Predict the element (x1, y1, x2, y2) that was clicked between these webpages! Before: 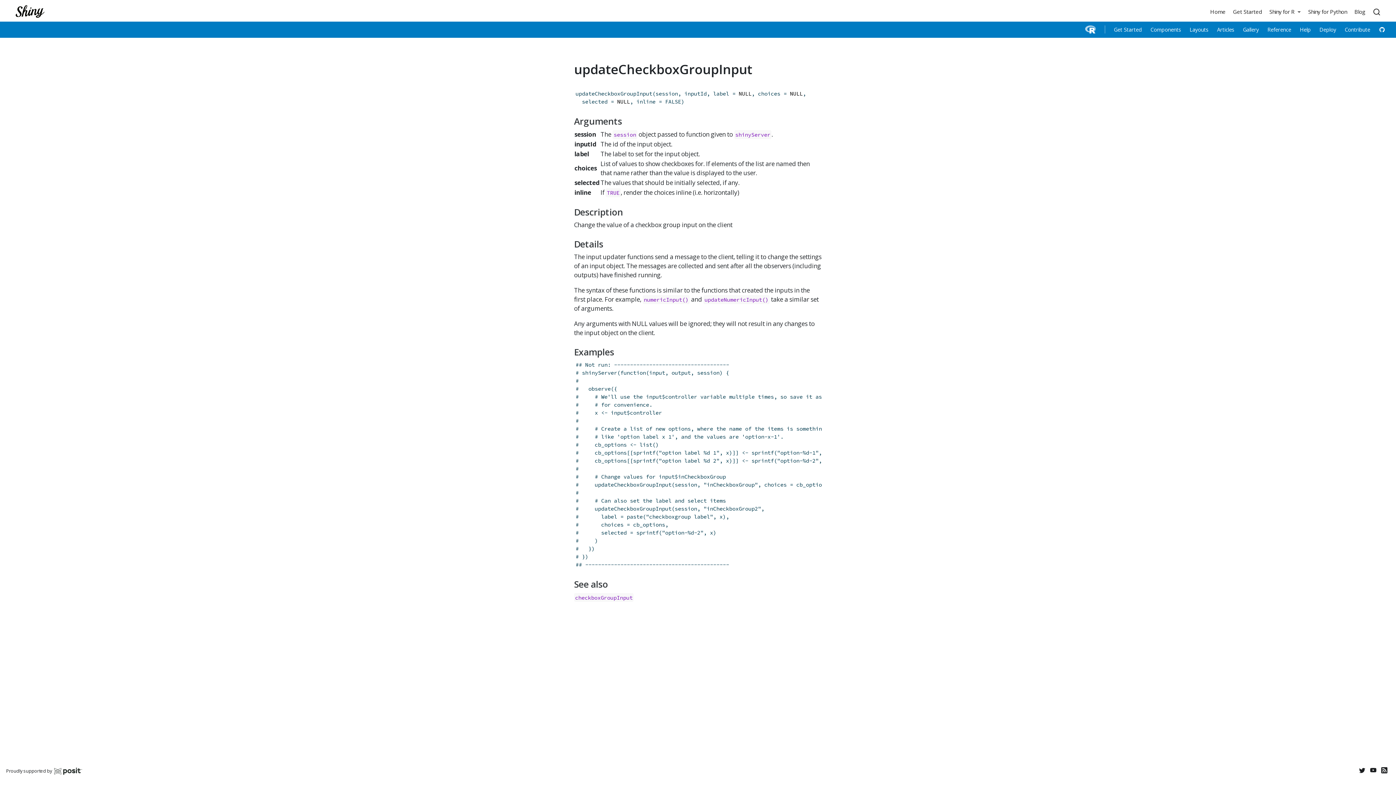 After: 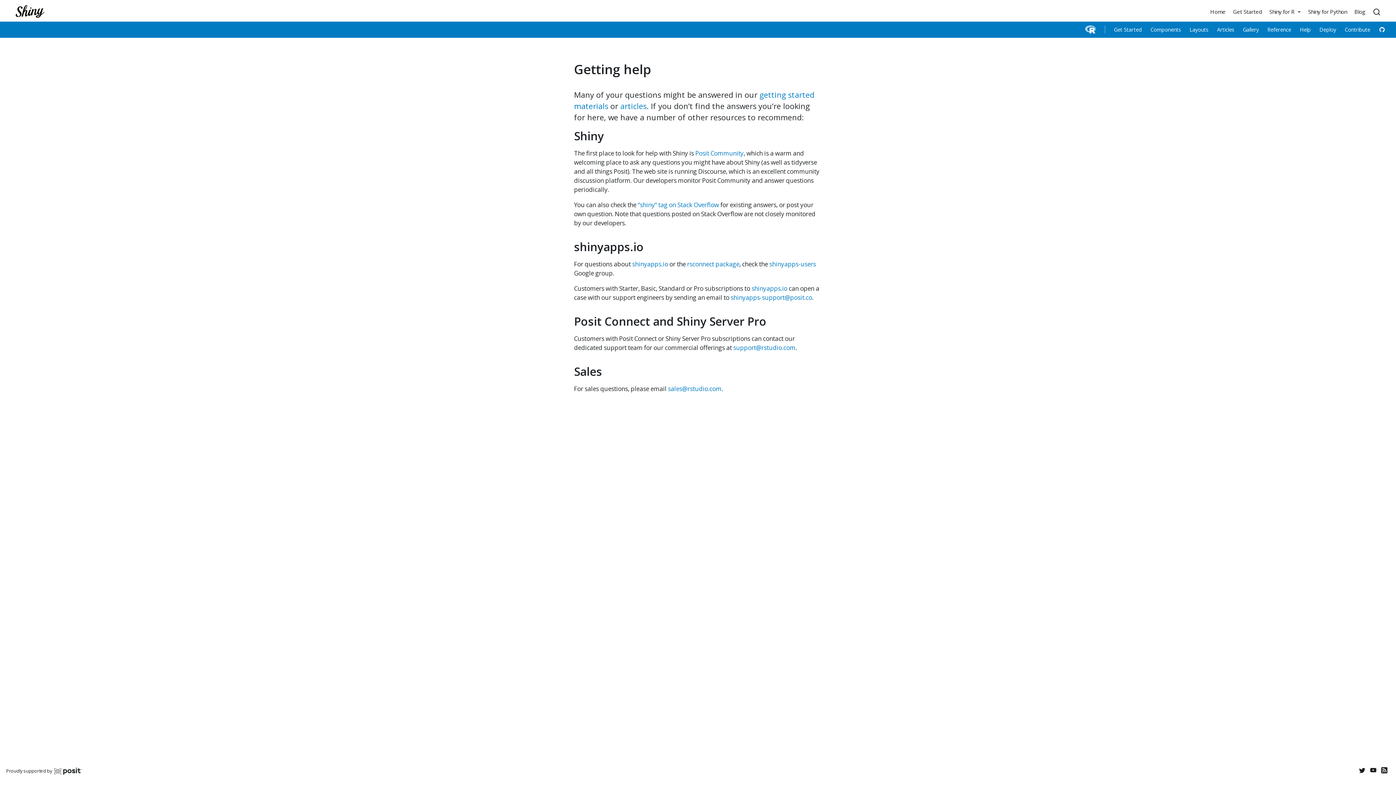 Action: label: Help bbox: (1295, 21, 1315, 37)